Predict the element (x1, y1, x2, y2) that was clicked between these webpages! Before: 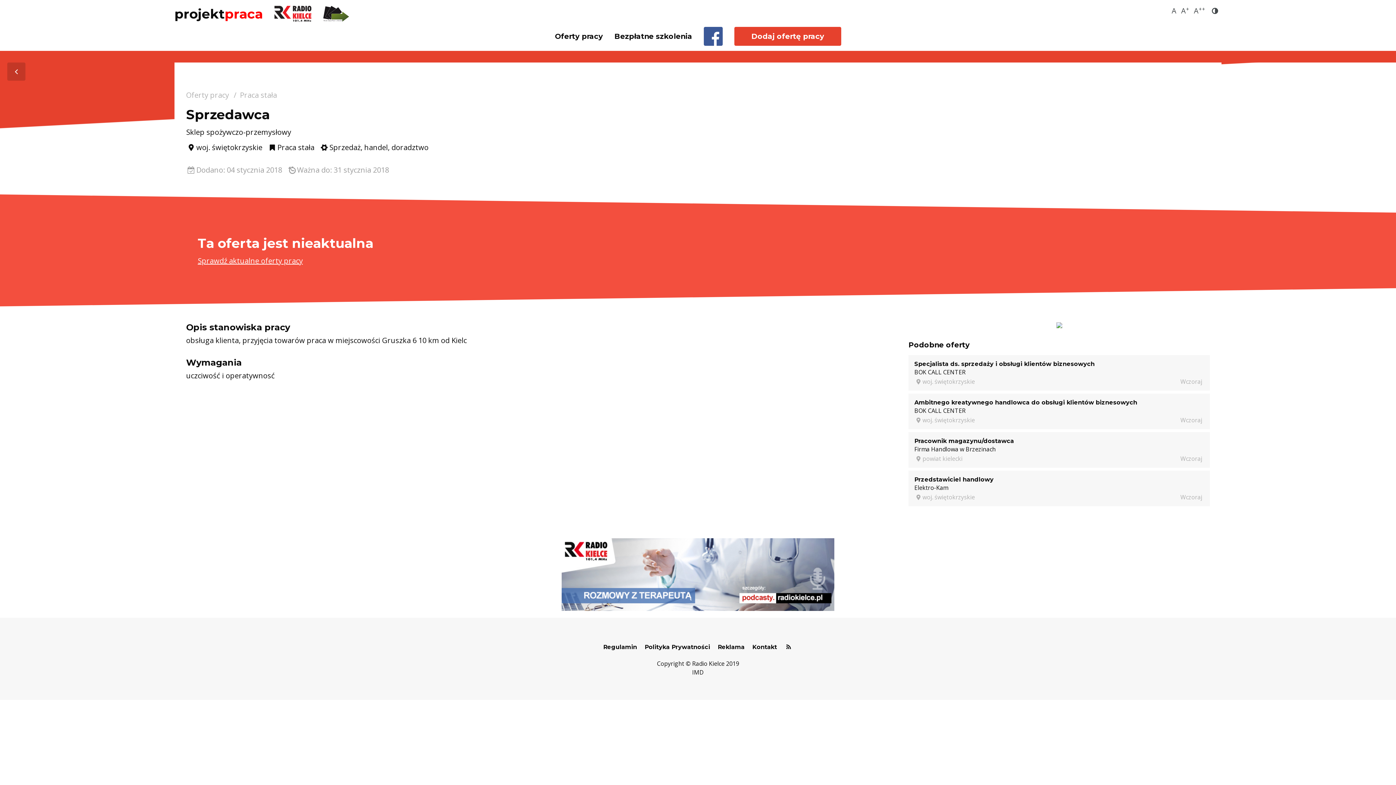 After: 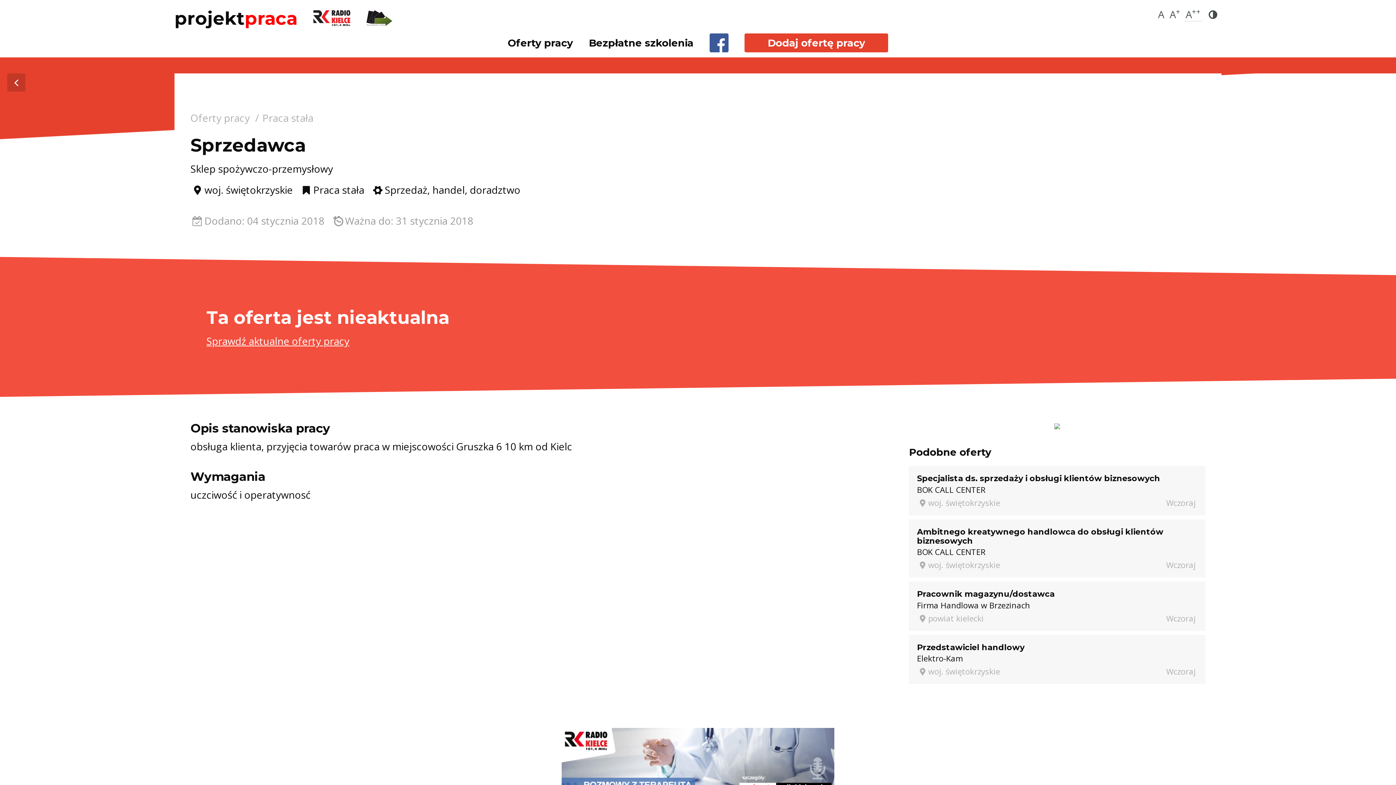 Action: label: A++ bbox: (1192, 5, 1206, 16)